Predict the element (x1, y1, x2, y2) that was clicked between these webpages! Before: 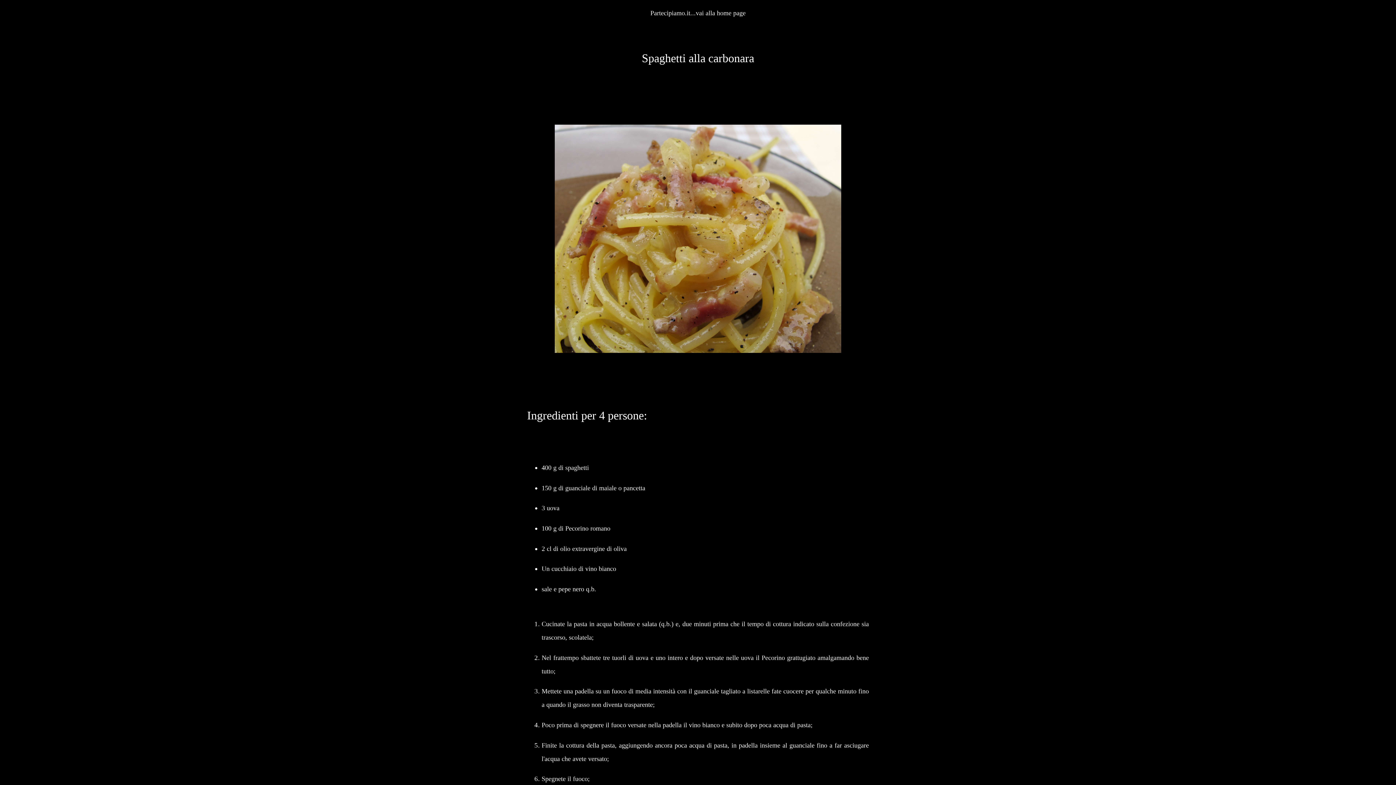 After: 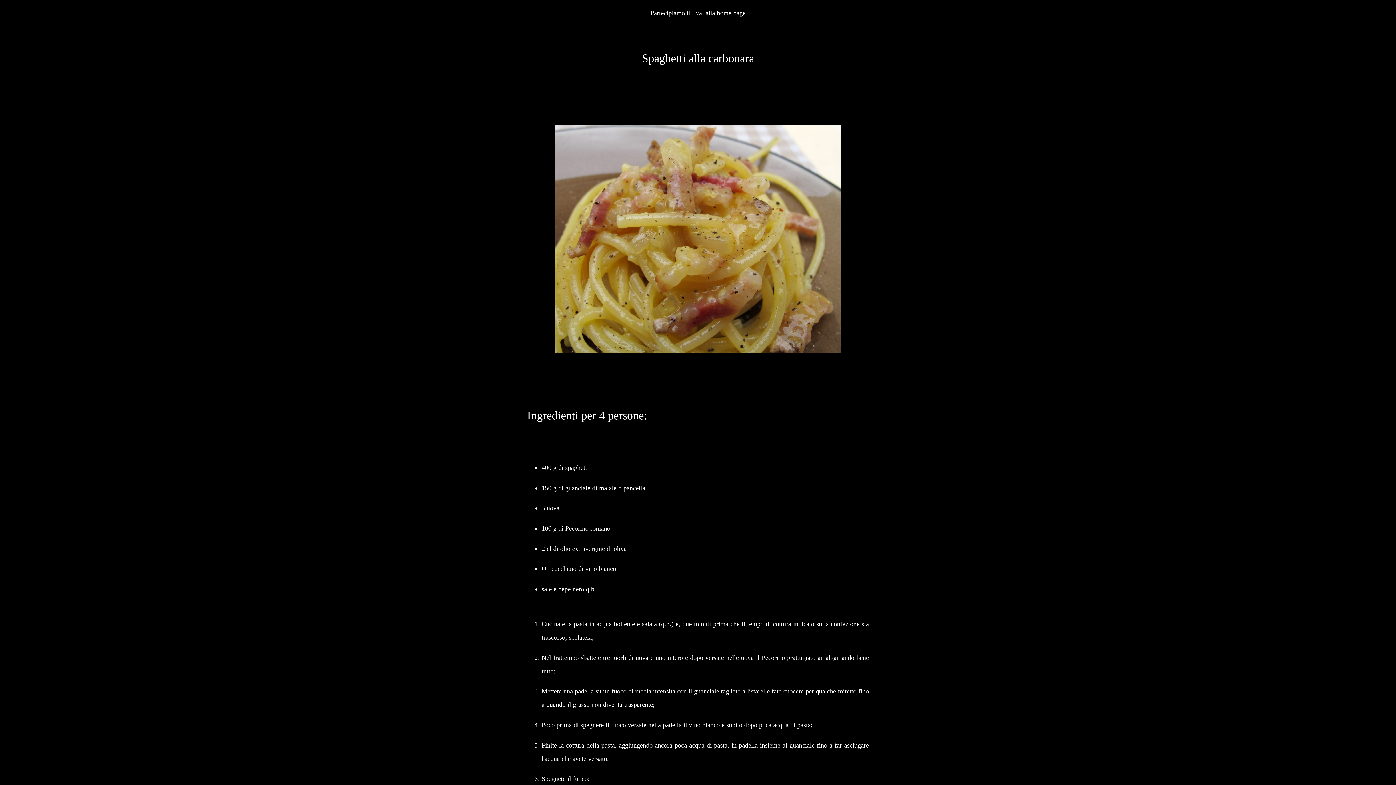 Action: bbox: (650, 9, 745, 16) label: Partecipiamo.it...vai alla home page